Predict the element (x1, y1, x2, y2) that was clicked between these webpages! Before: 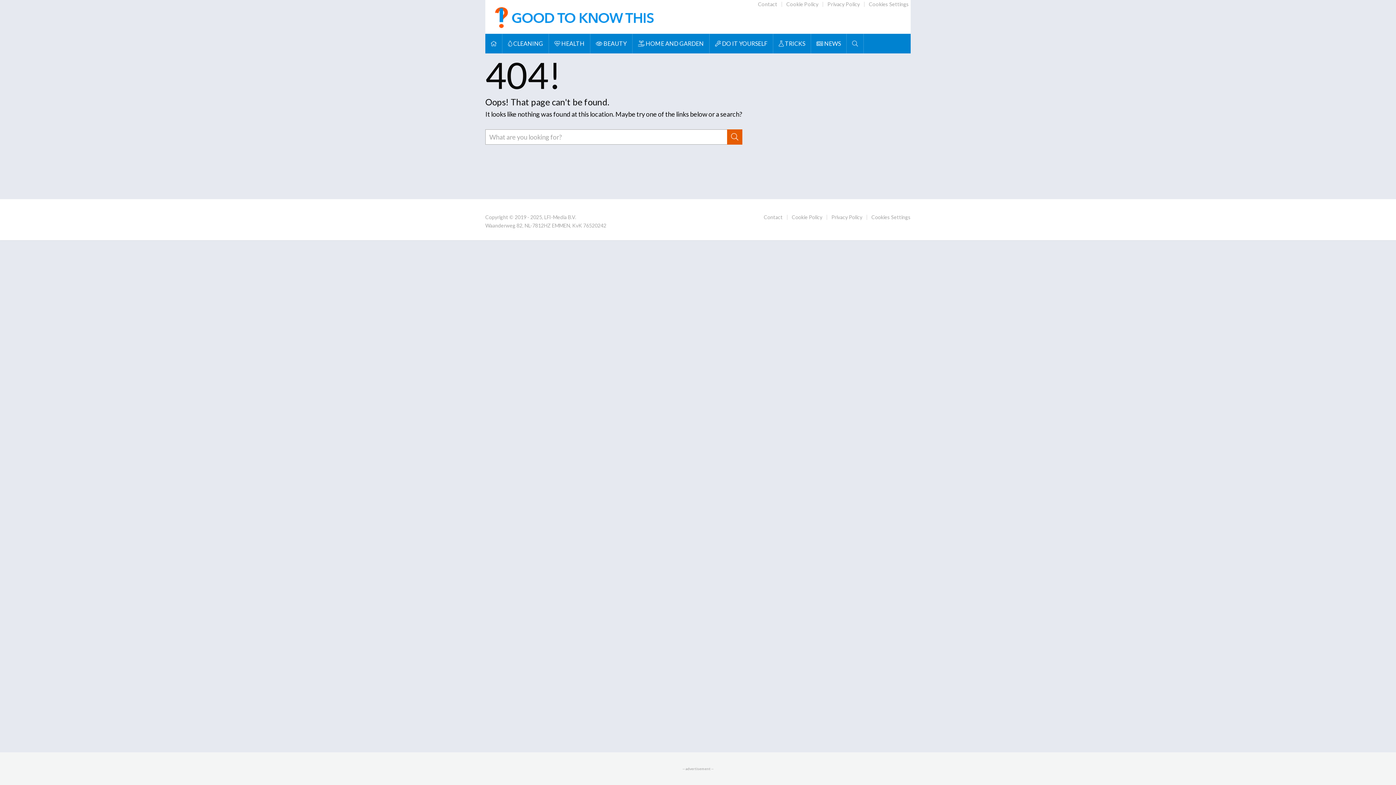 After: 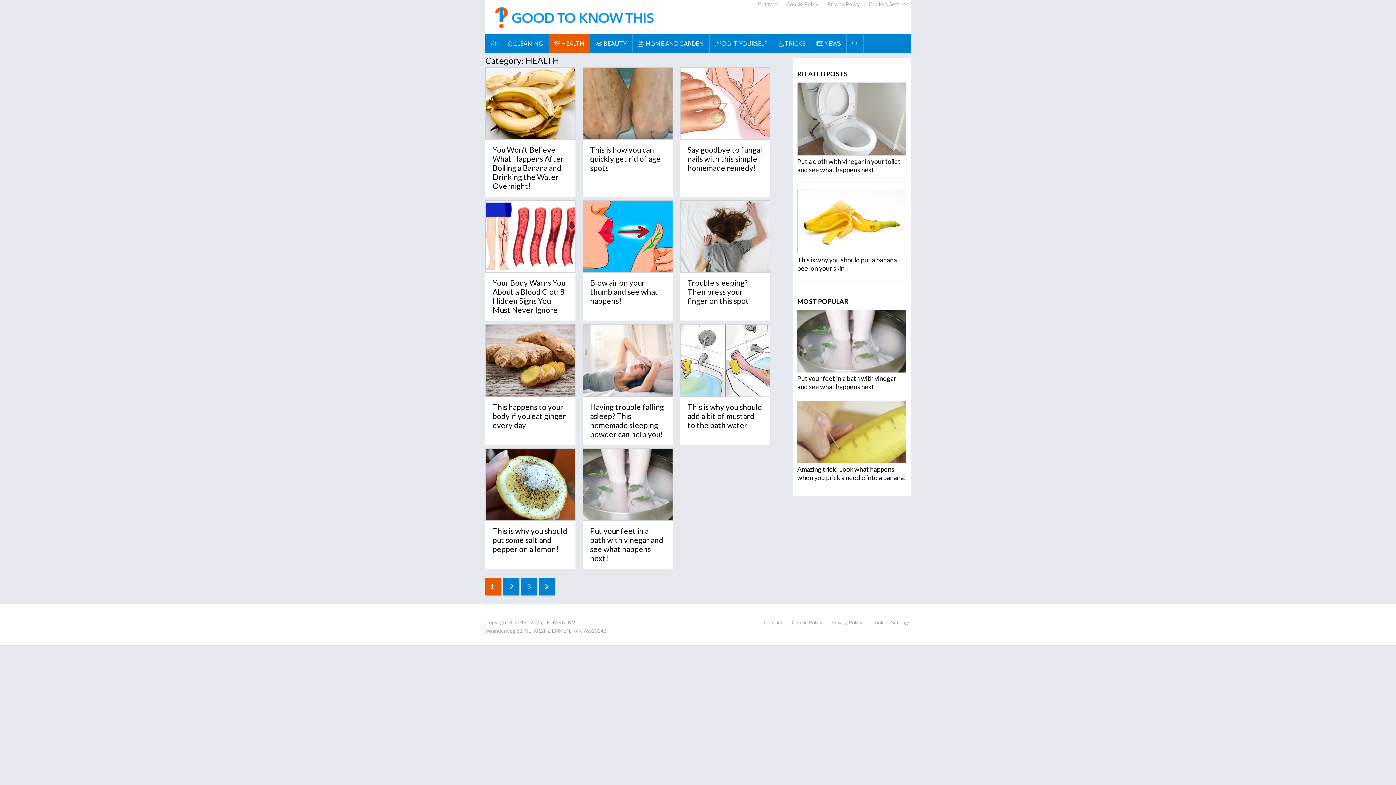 Action: bbox: (549, 33, 590, 53) label:  HEALTH